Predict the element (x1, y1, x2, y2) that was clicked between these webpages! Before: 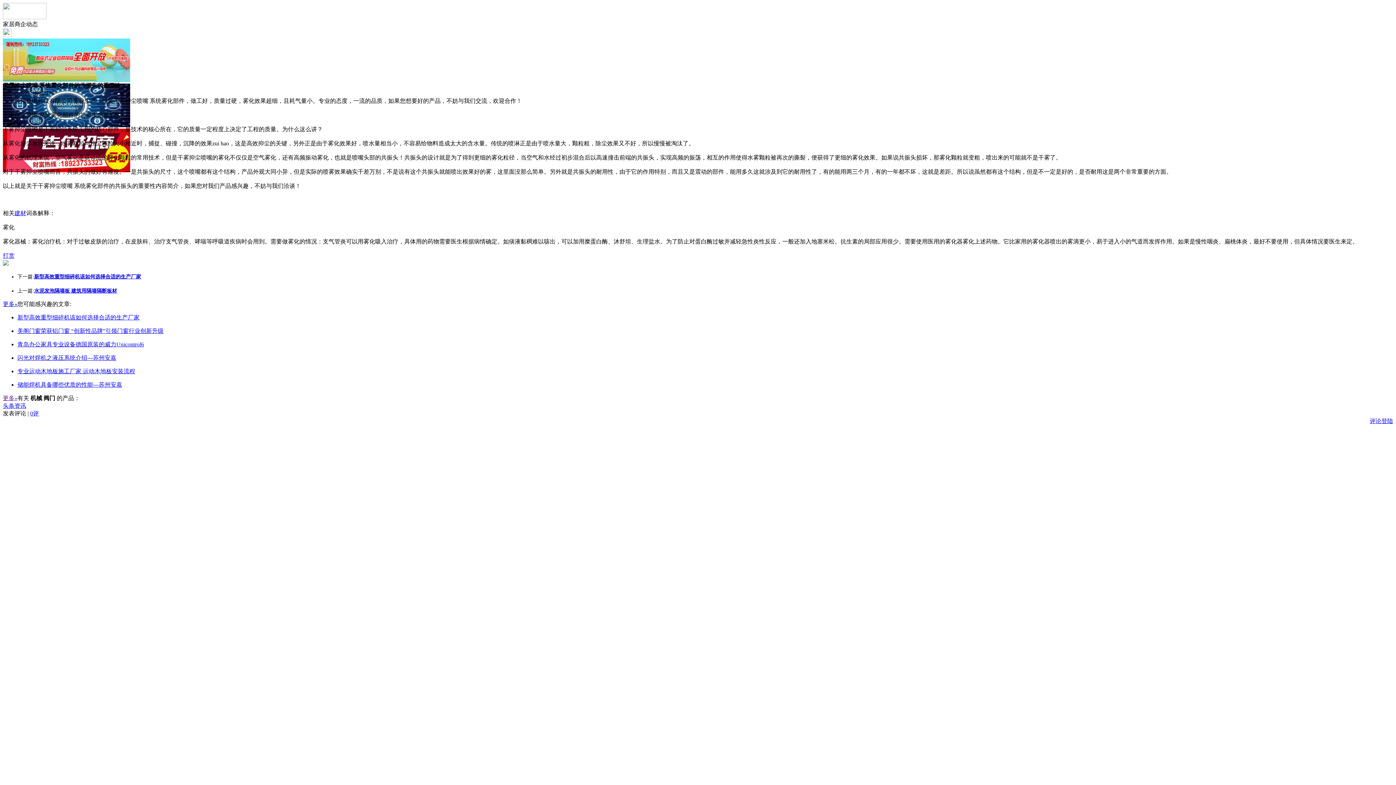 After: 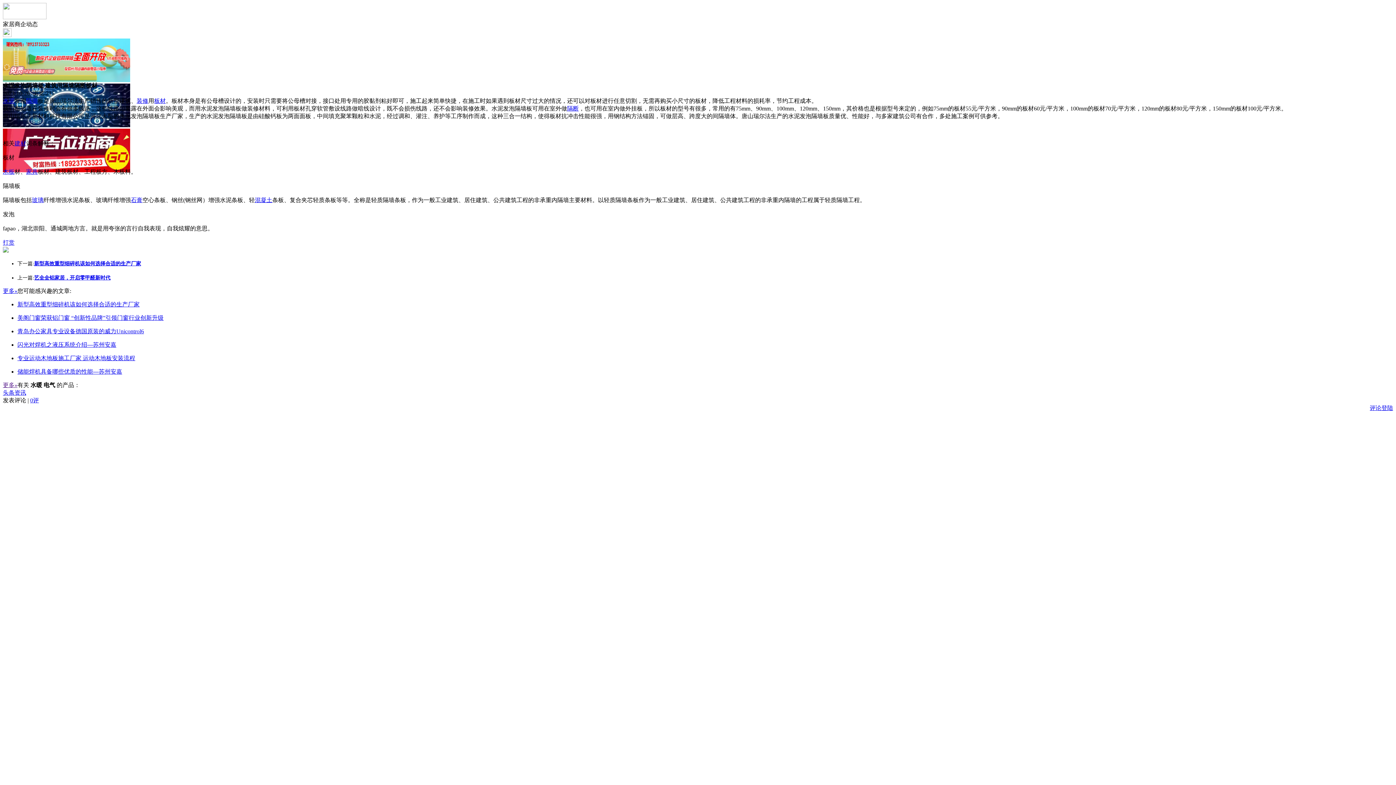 Action: bbox: (34, 288, 117, 293) label: 水泥发泡隔墙板 建筑用隔墙隔断板材